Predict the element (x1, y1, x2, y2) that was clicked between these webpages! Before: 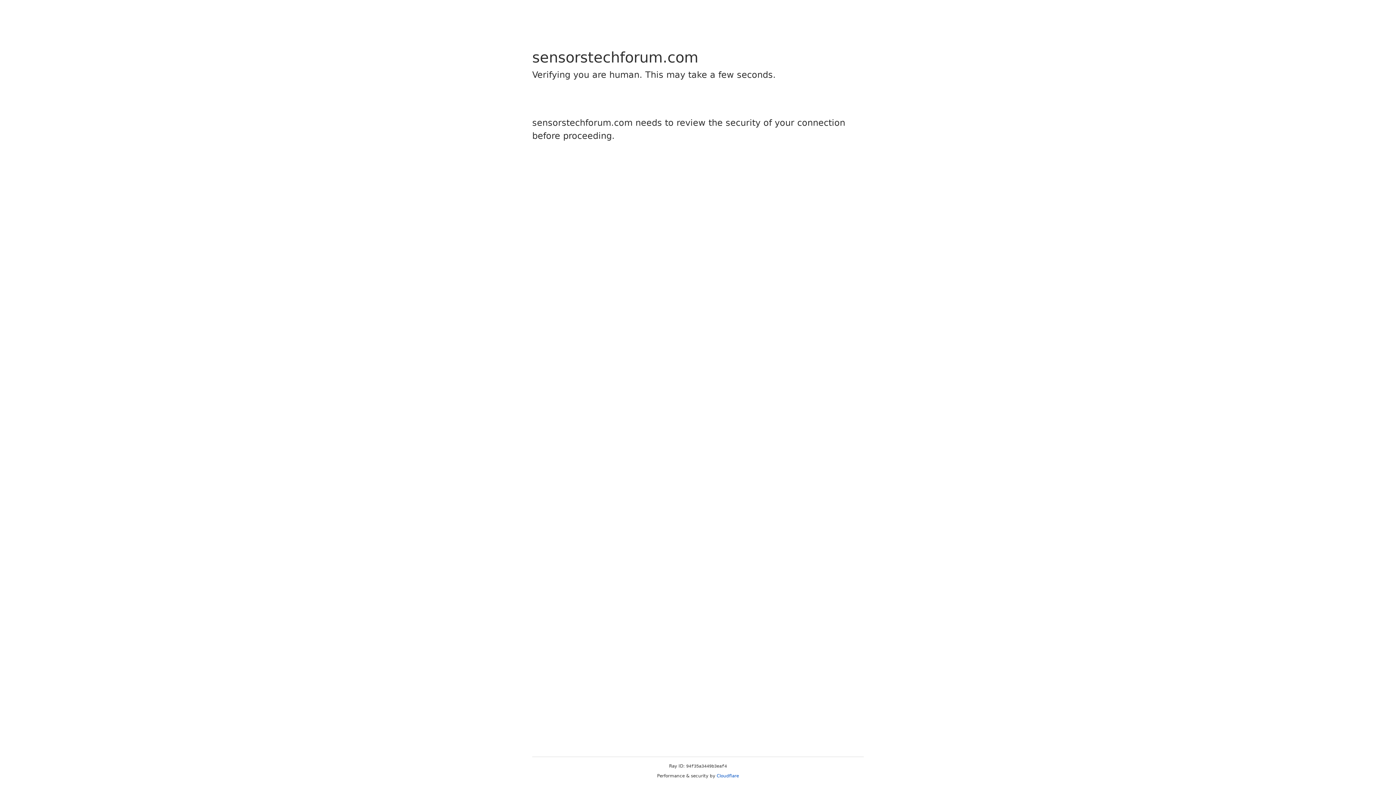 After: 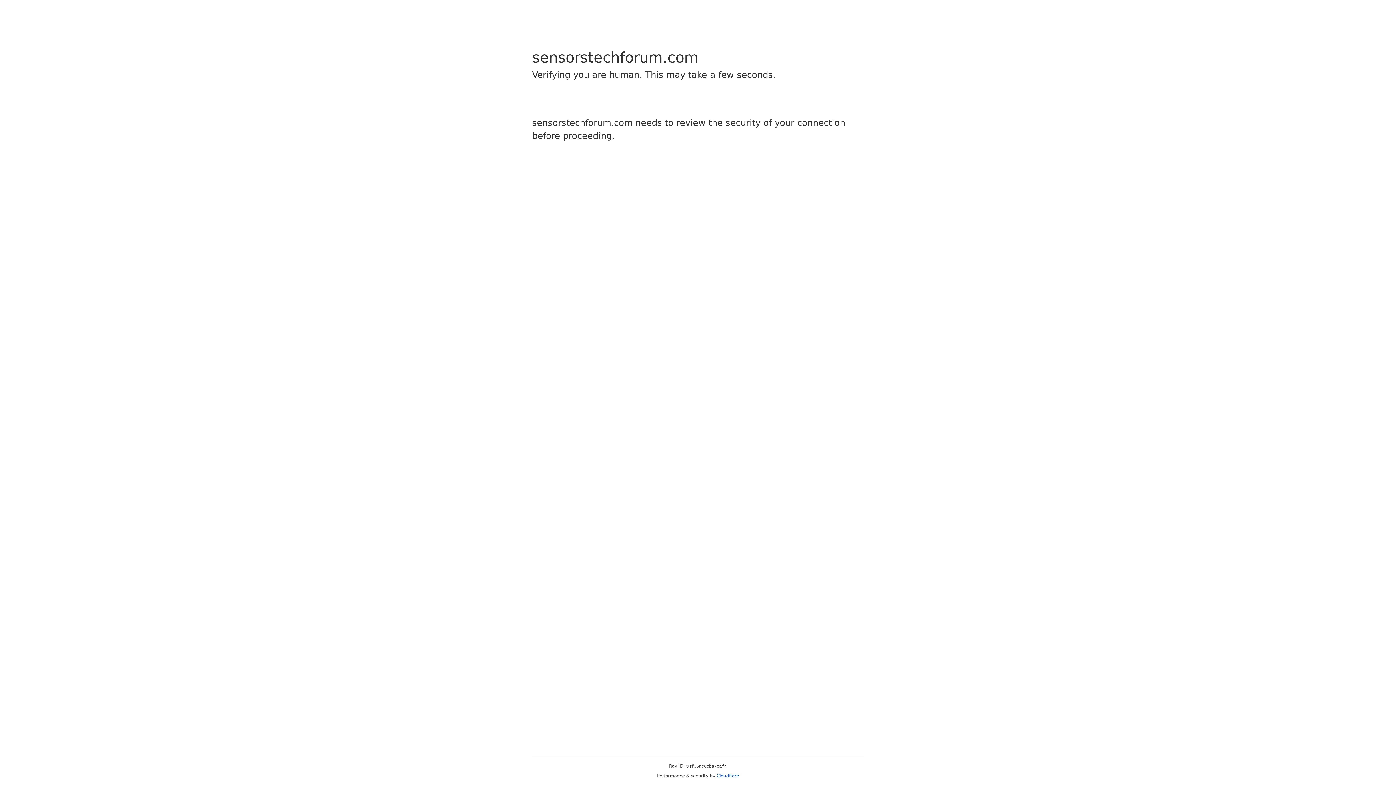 Action: label: Cloudflare bbox: (716, 773, 739, 778)